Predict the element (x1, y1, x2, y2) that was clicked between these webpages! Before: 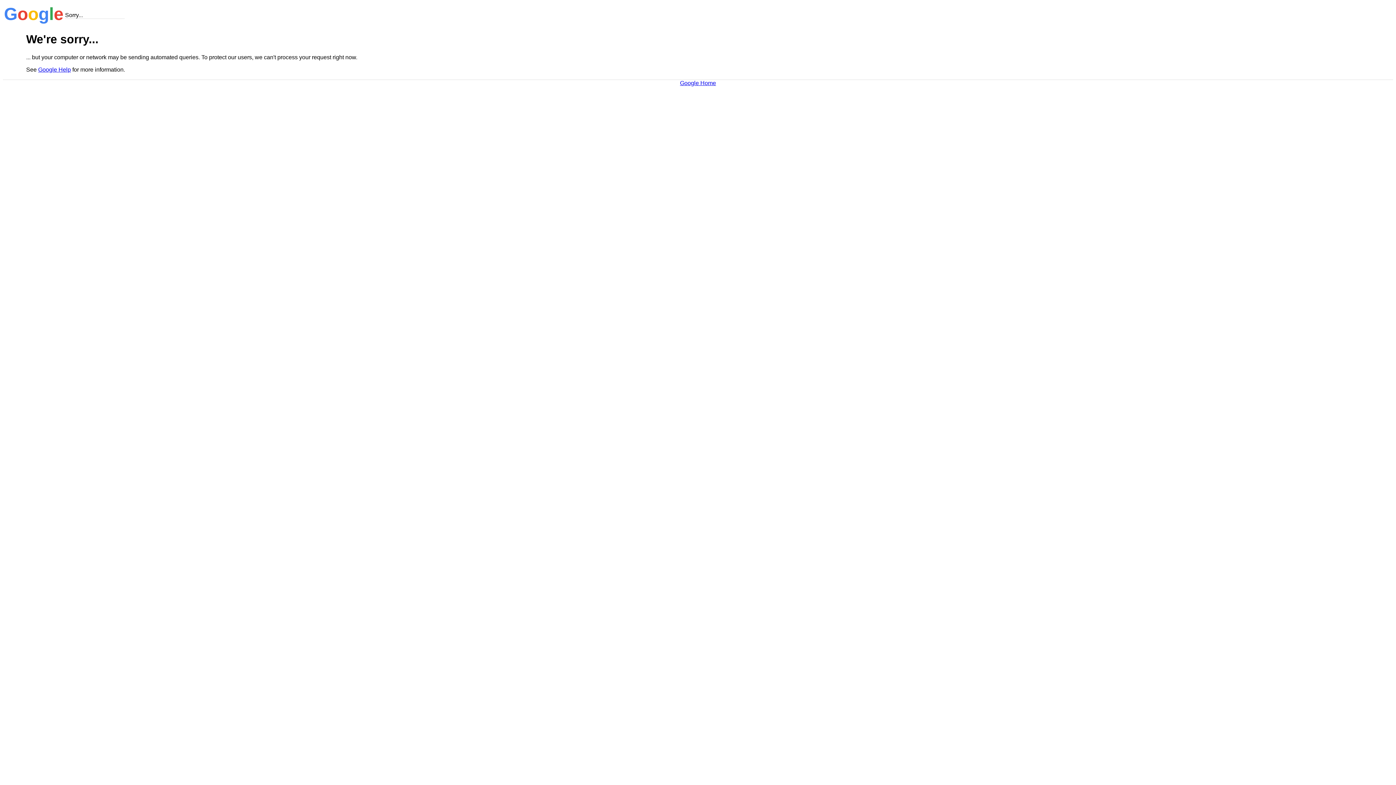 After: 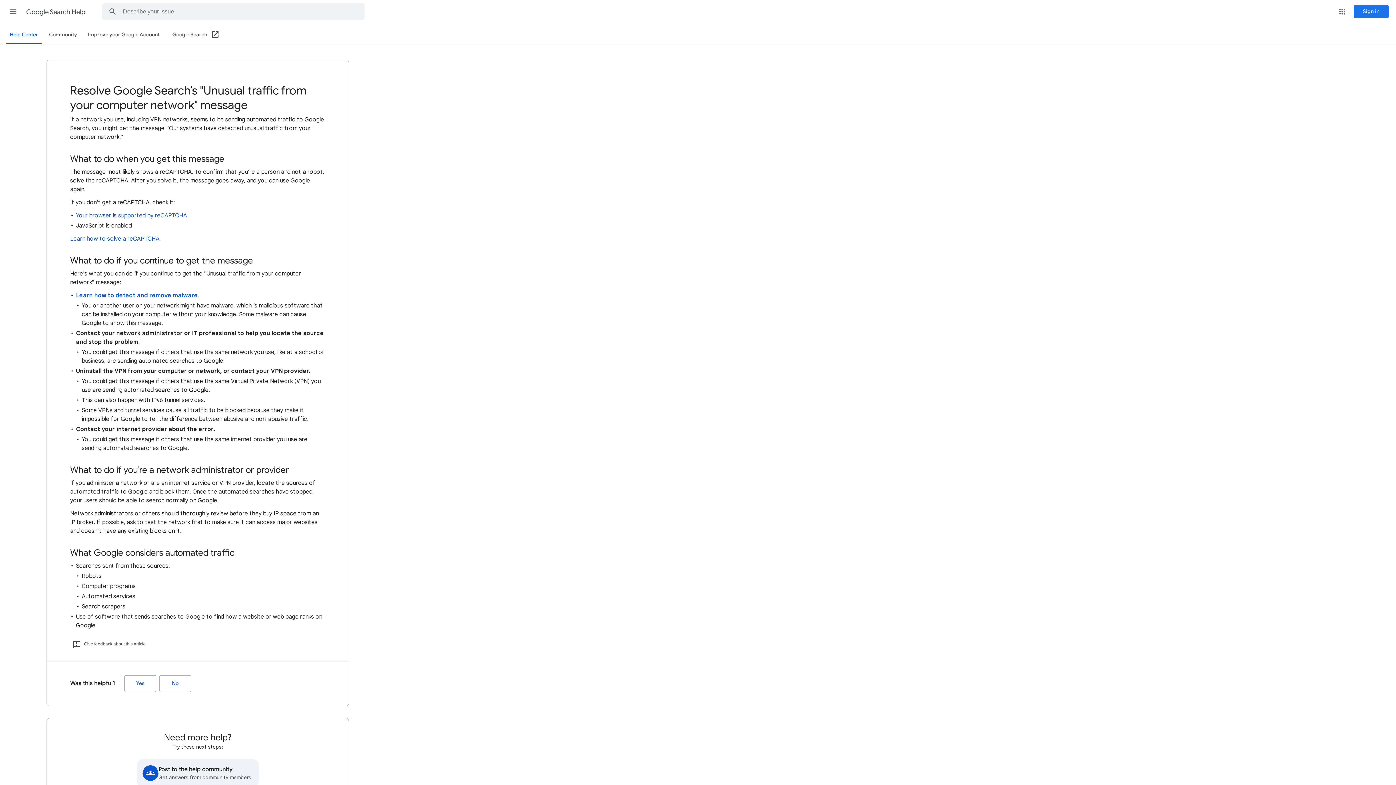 Action: label: Google Help bbox: (38, 66, 70, 72)